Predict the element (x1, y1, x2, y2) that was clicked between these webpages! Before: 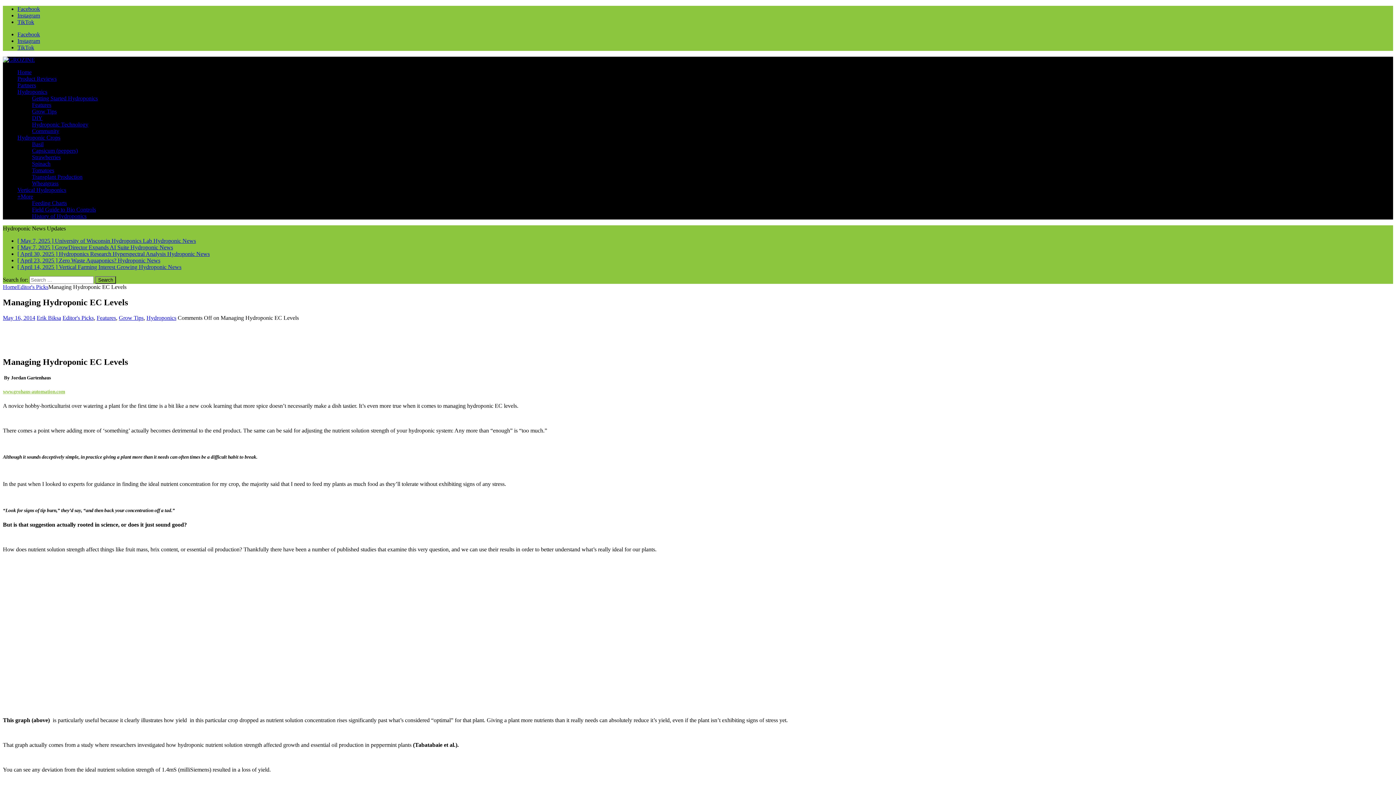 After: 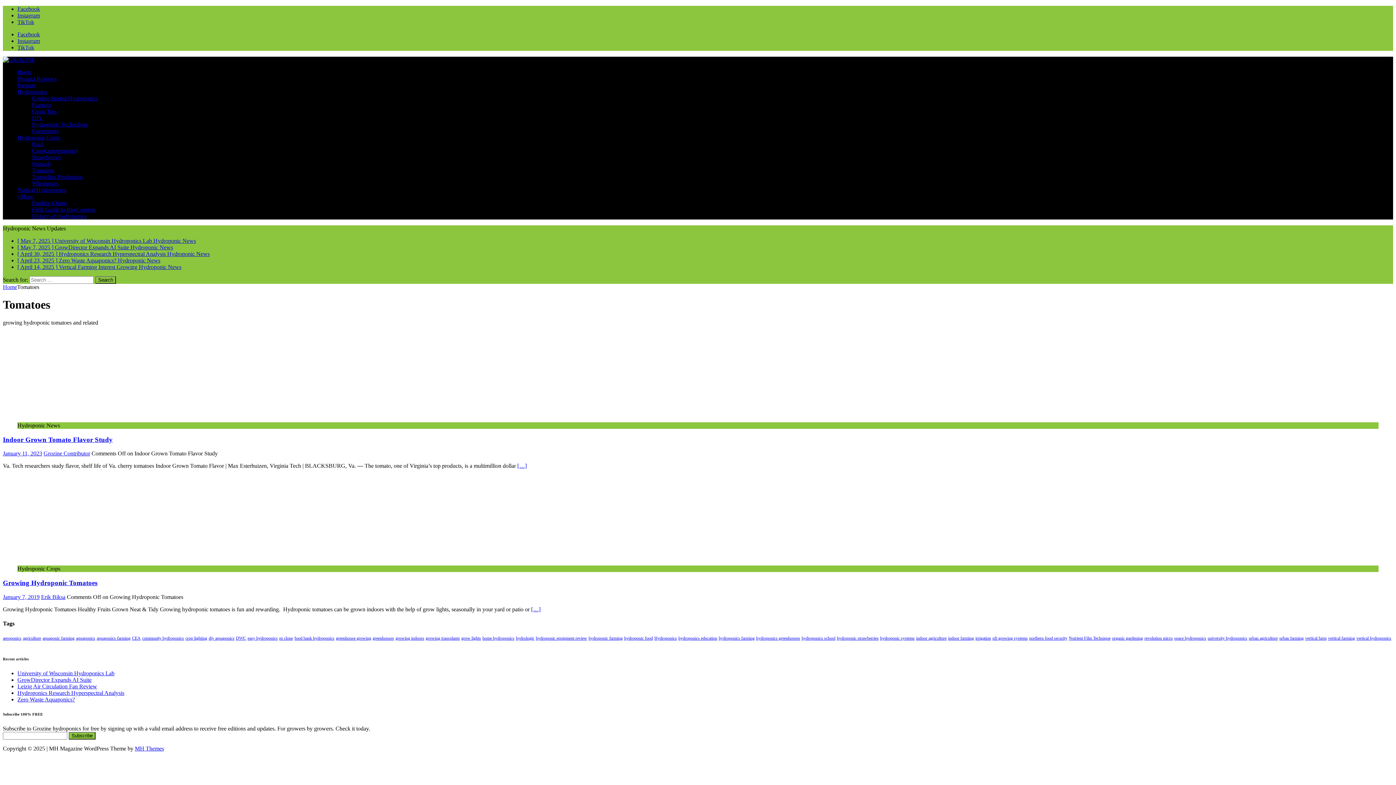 Action: bbox: (32, 167, 54, 173) label: Tomatoes